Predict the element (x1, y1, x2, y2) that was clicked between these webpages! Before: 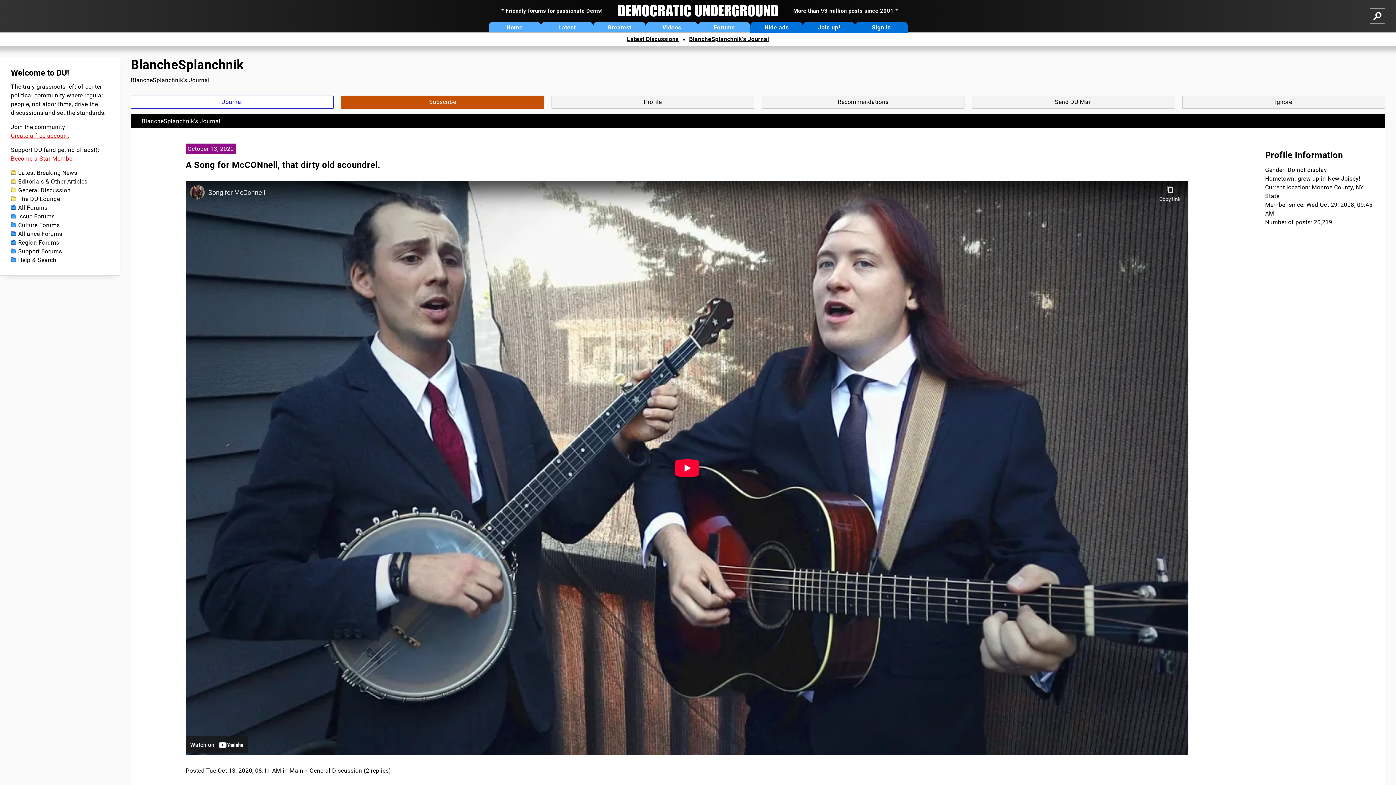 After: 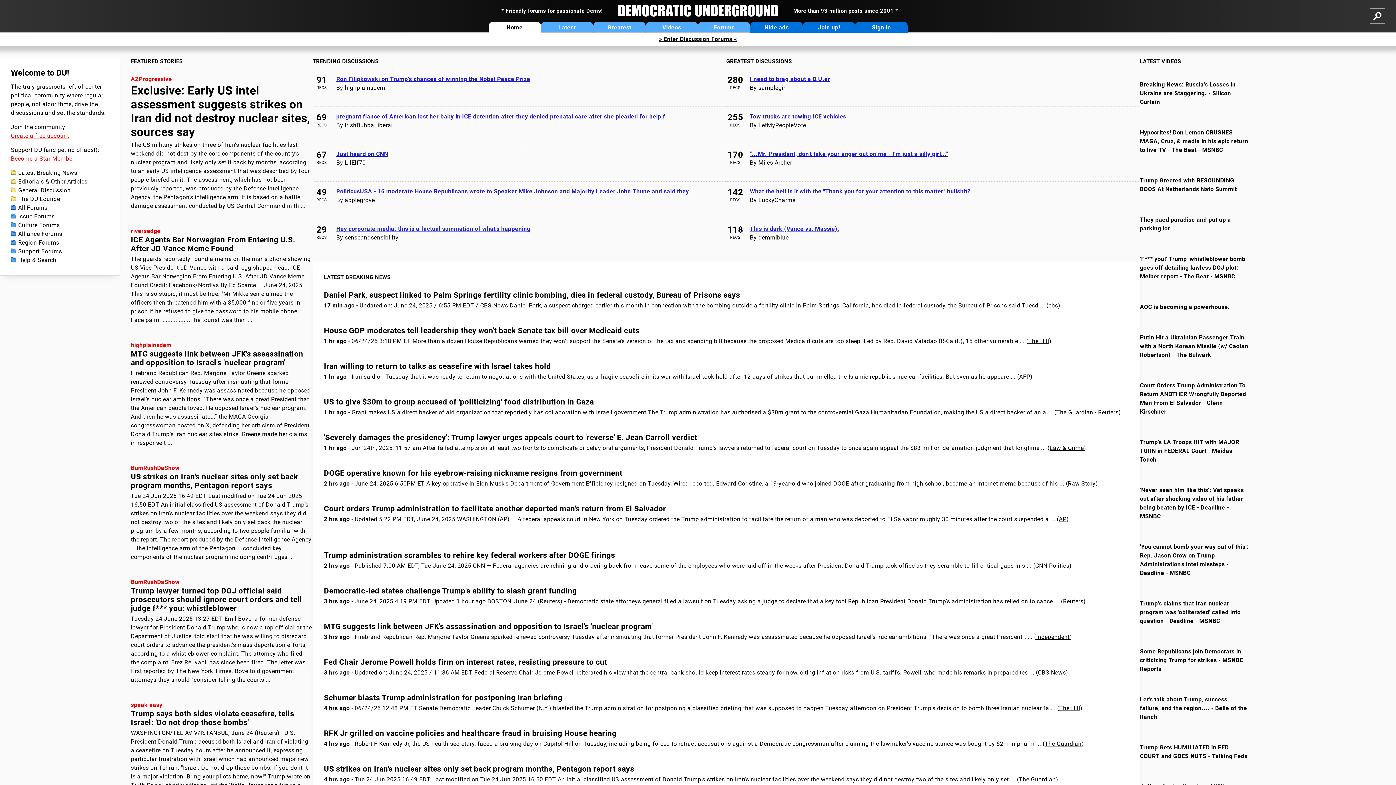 Action: bbox: (488, 21, 540, 32) label: Home